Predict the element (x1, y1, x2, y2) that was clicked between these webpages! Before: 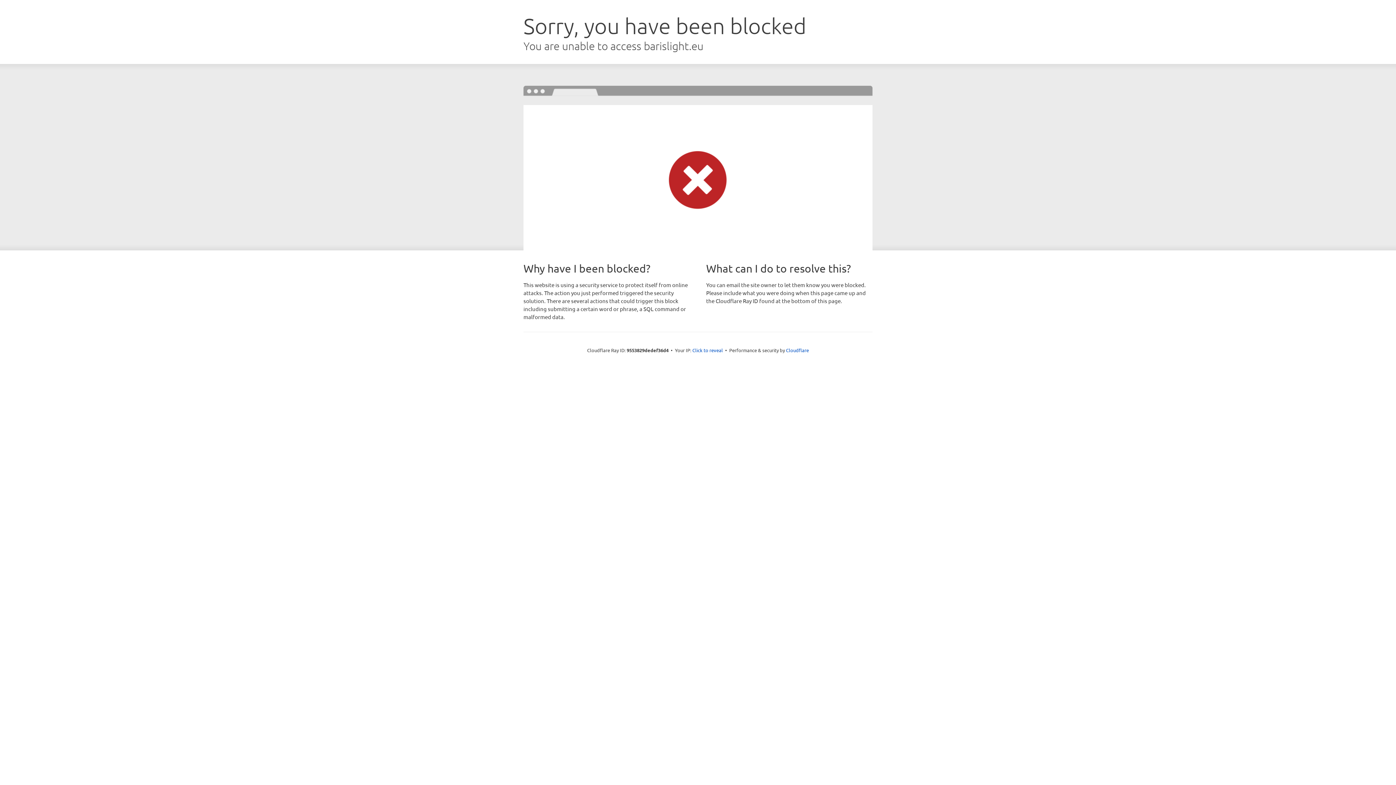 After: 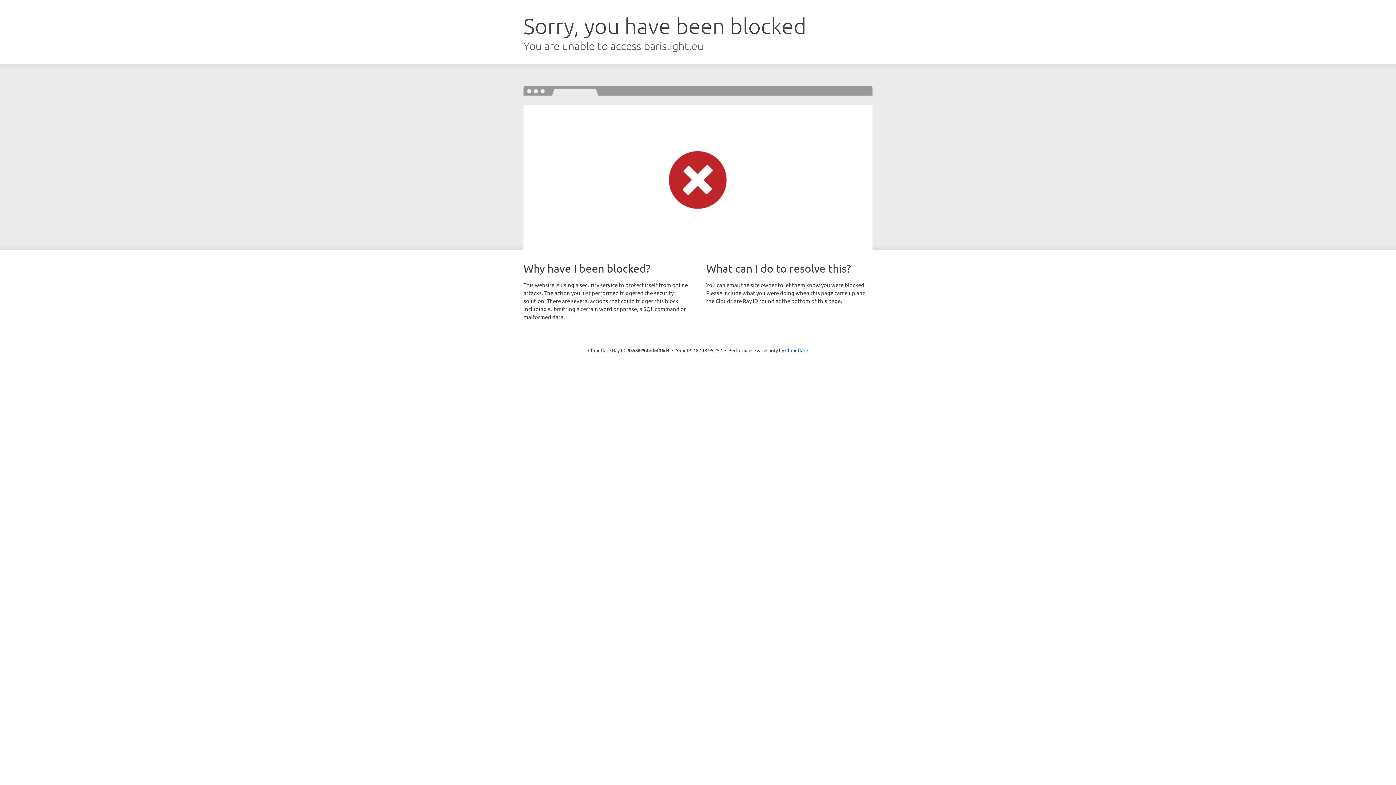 Action: bbox: (692, 346, 723, 353) label: Click to reveal